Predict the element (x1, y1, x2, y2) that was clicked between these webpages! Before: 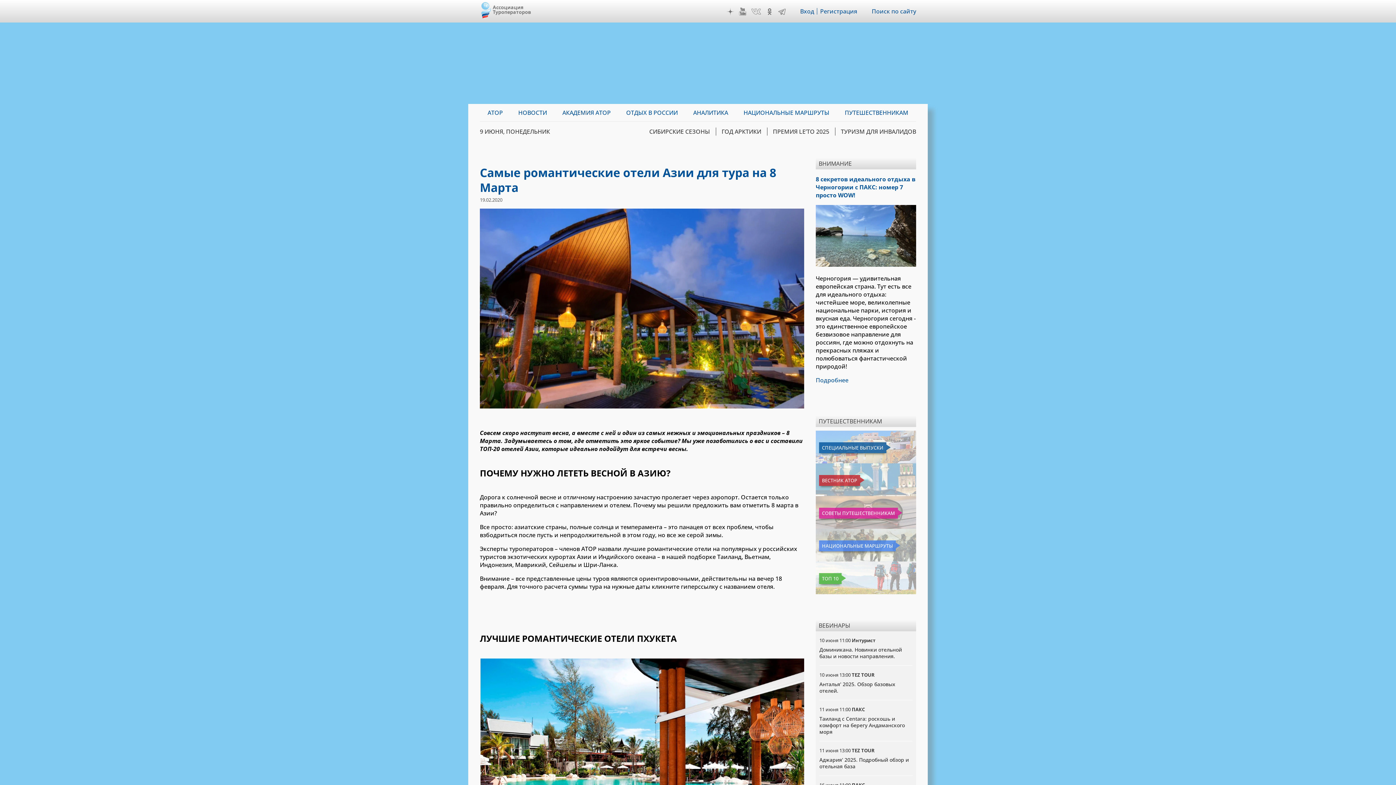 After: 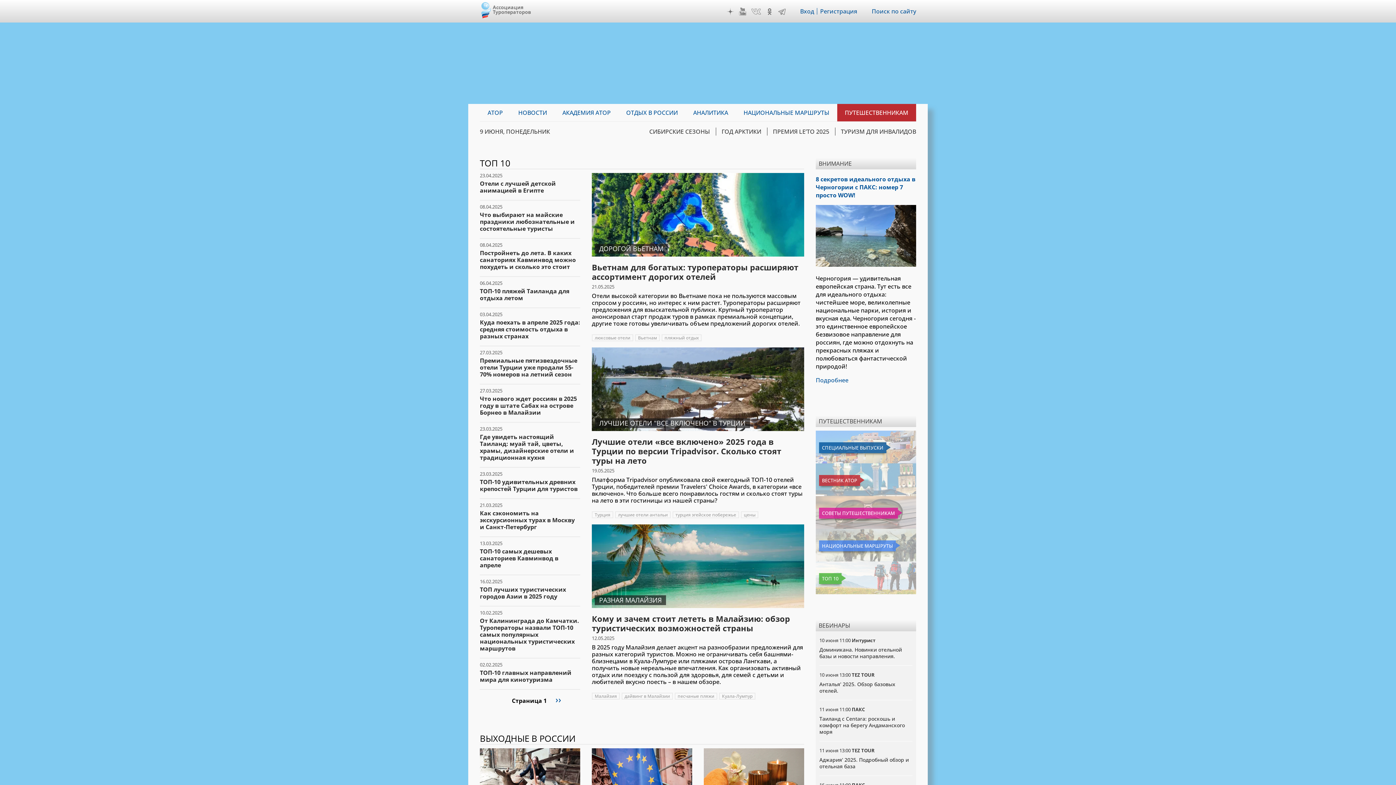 Action: label: ТОП 10 bbox: (819, 573, 841, 584)